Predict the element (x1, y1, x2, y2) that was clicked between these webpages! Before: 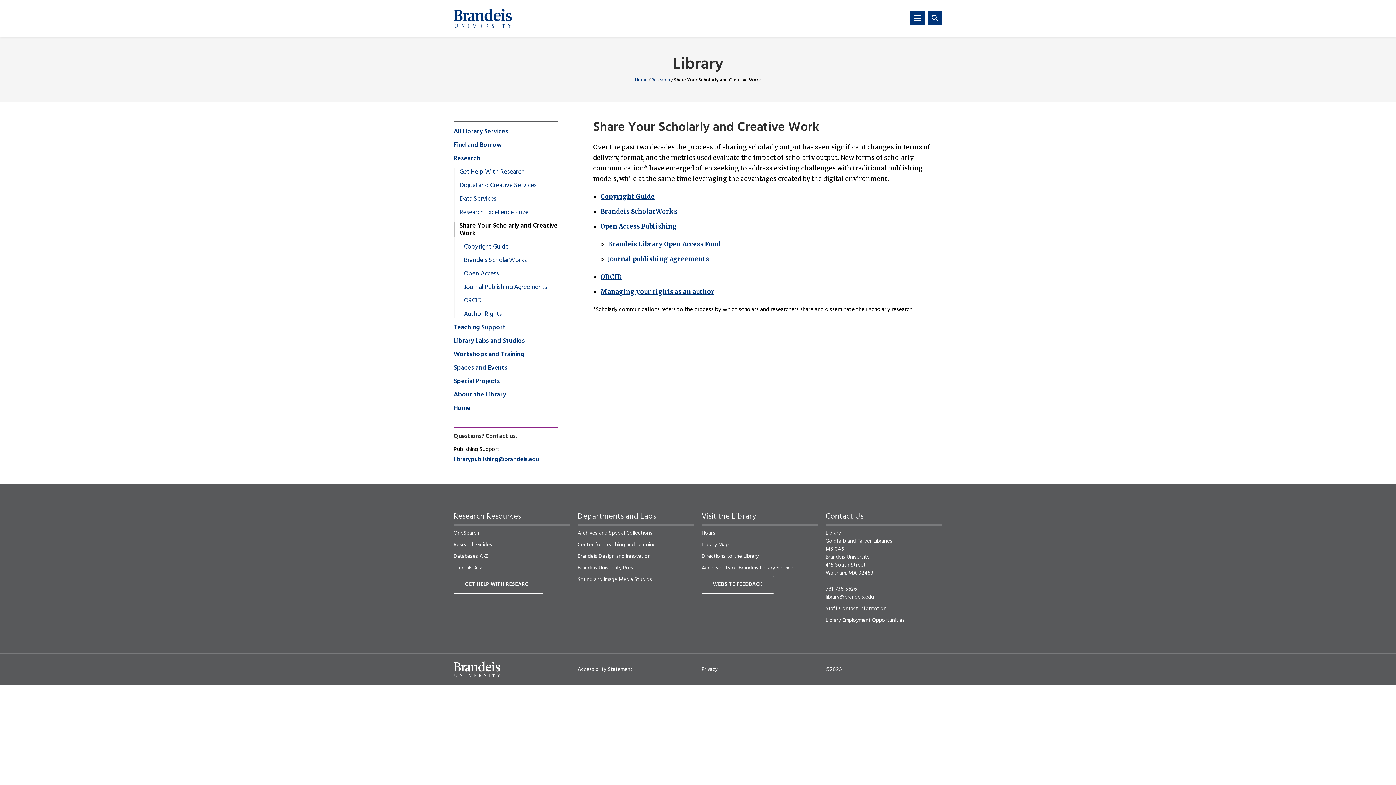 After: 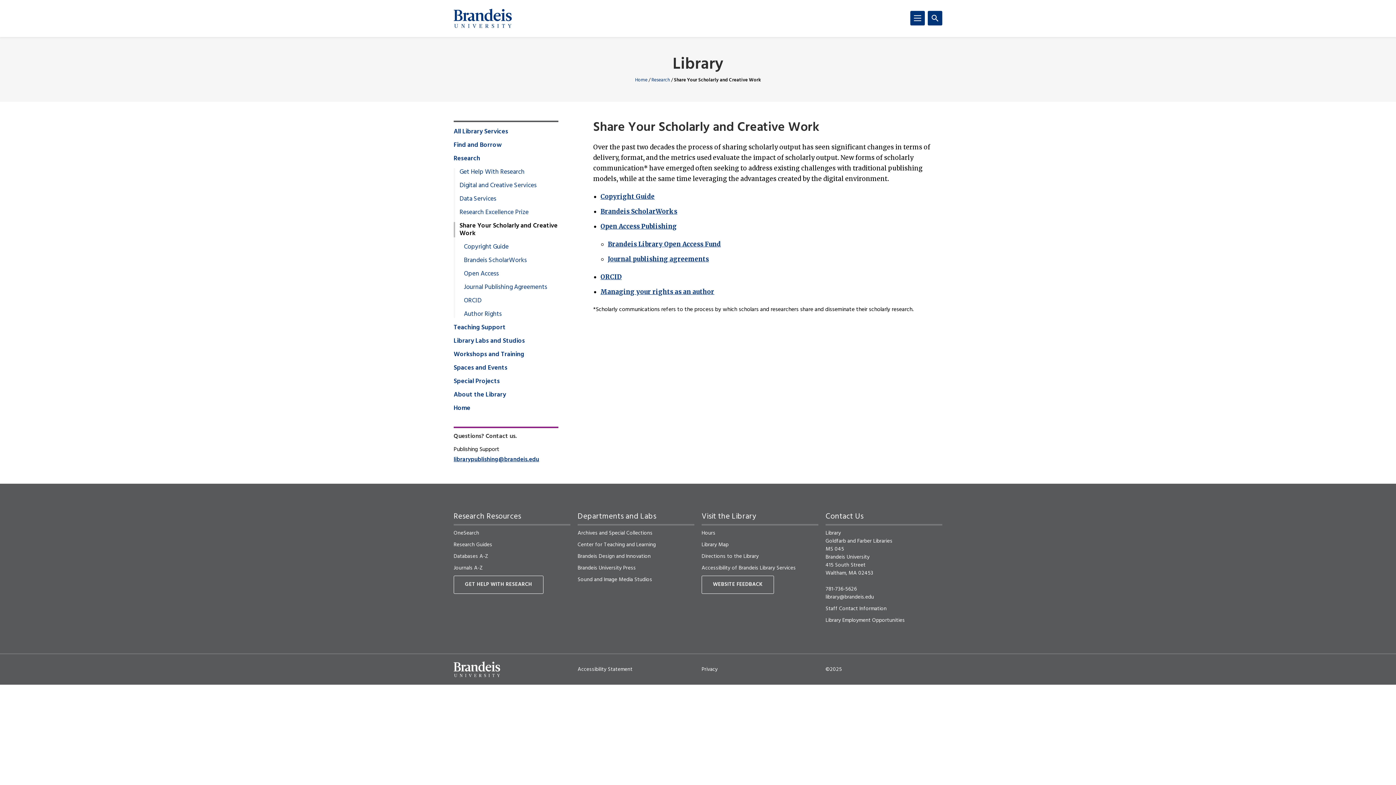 Action: label: WEBSITE FEEDBACK bbox: (701, 576, 774, 594)